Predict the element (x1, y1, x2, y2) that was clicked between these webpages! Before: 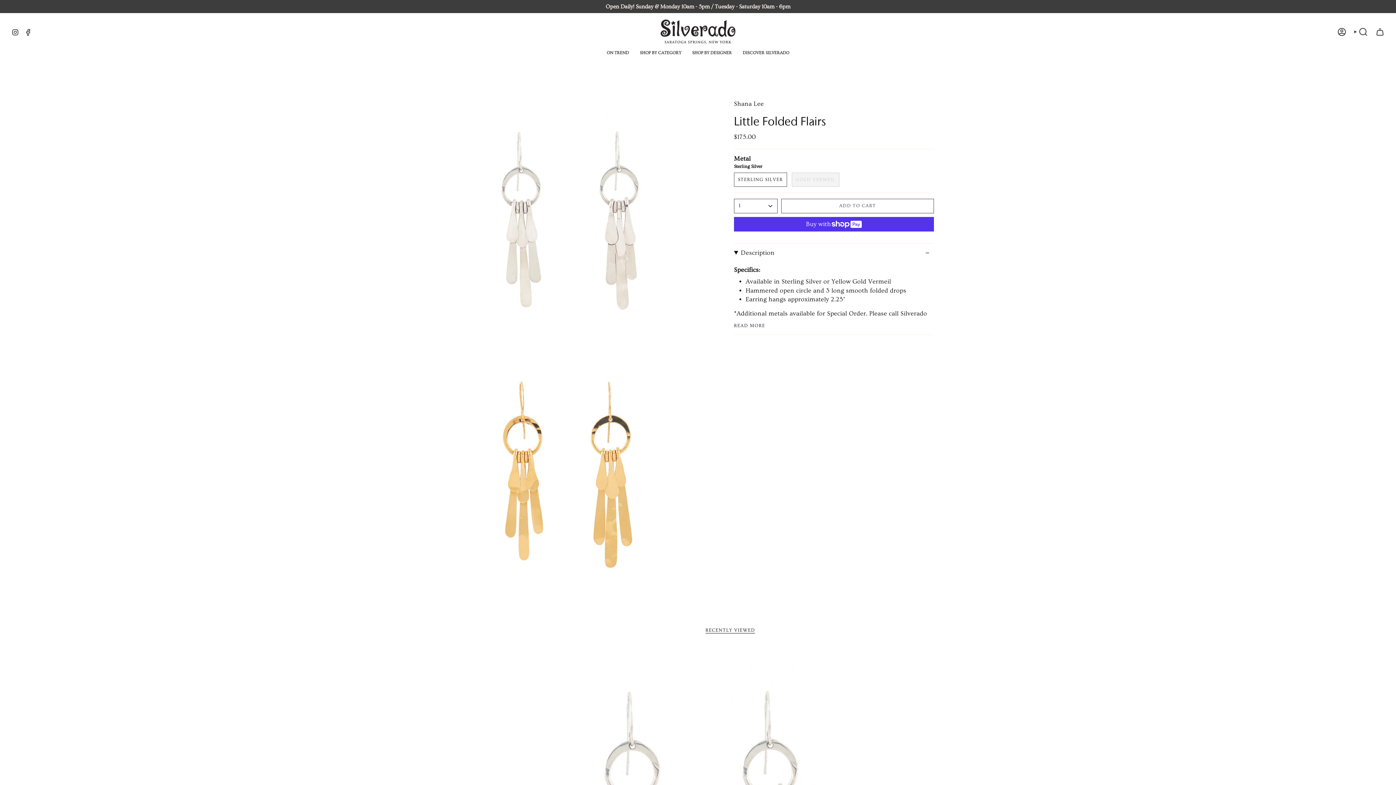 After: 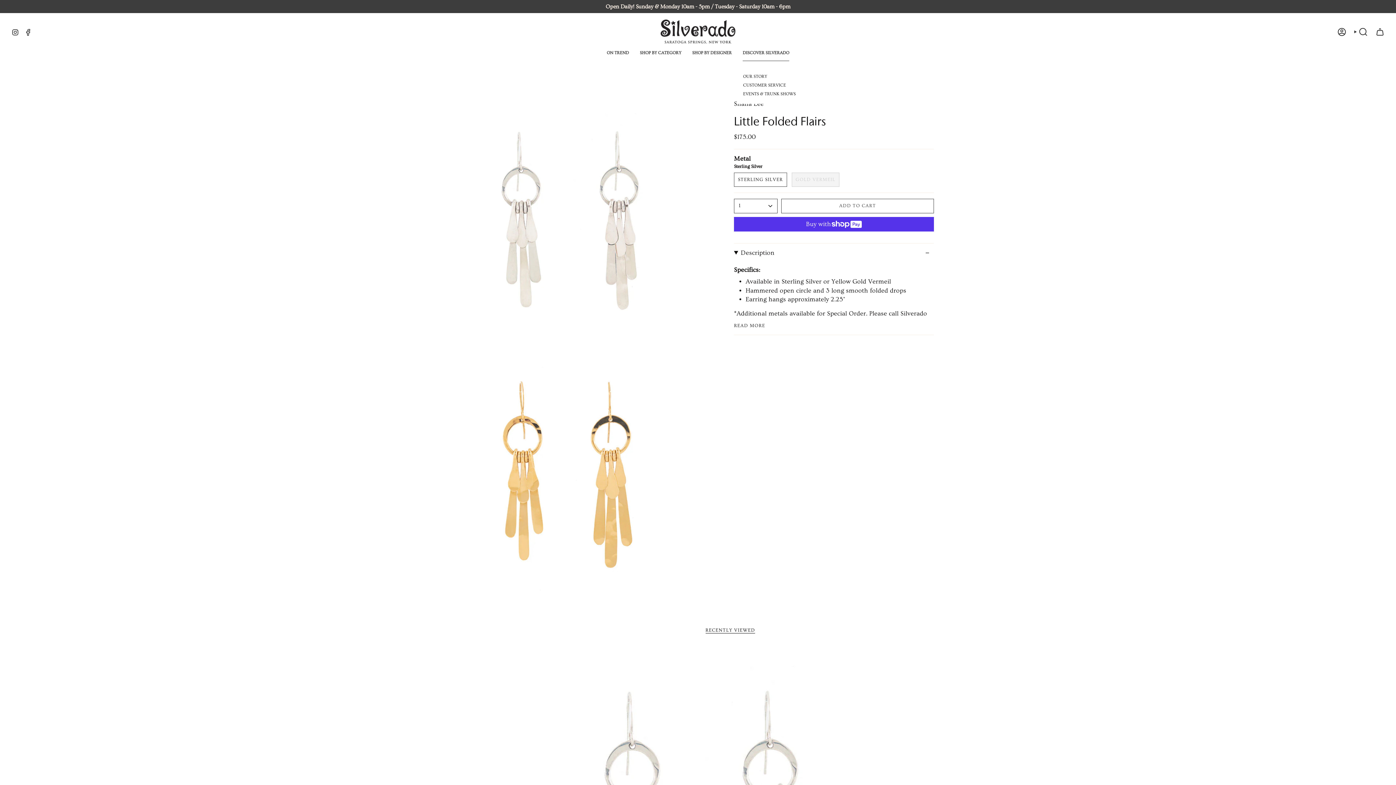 Action: label: DISCOVER SILVERADO bbox: (737, 45, 794, 61)